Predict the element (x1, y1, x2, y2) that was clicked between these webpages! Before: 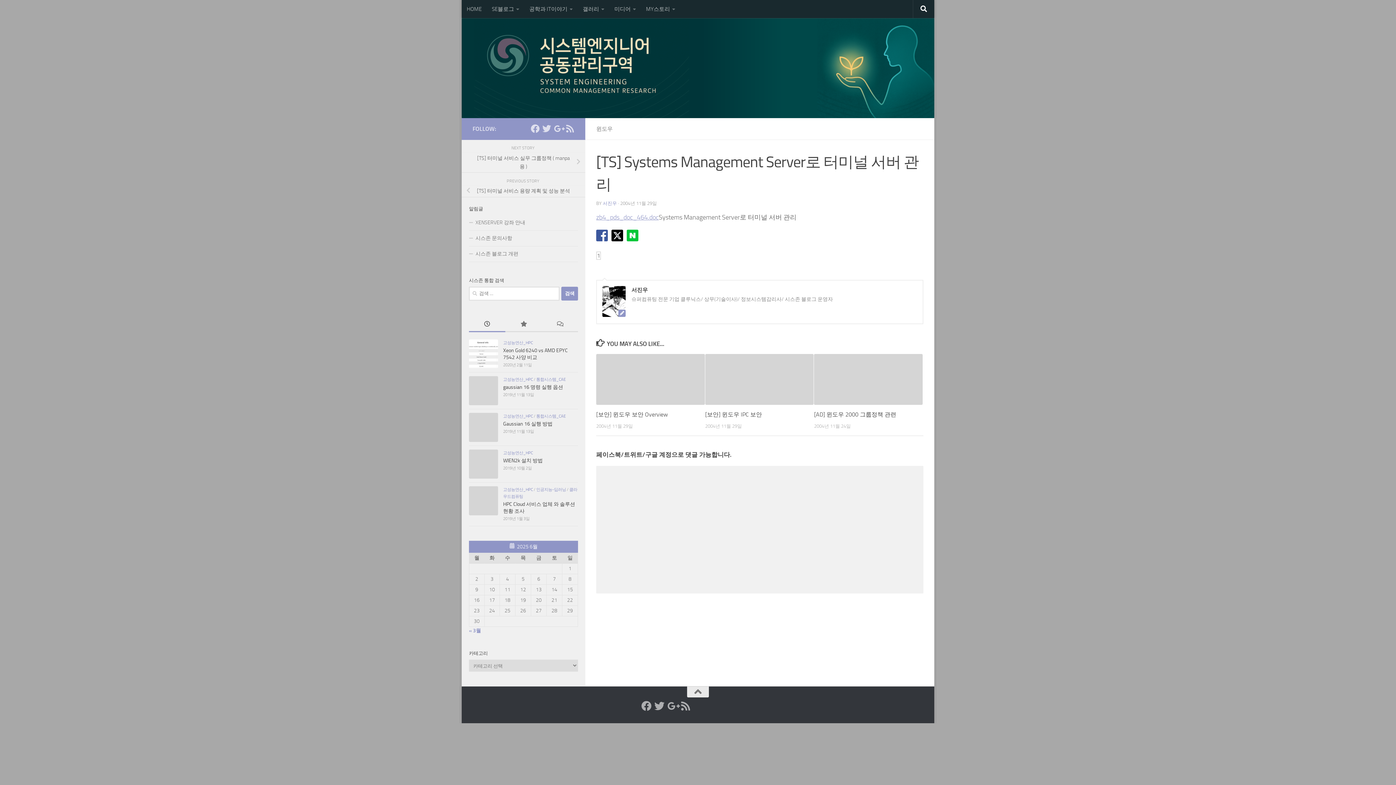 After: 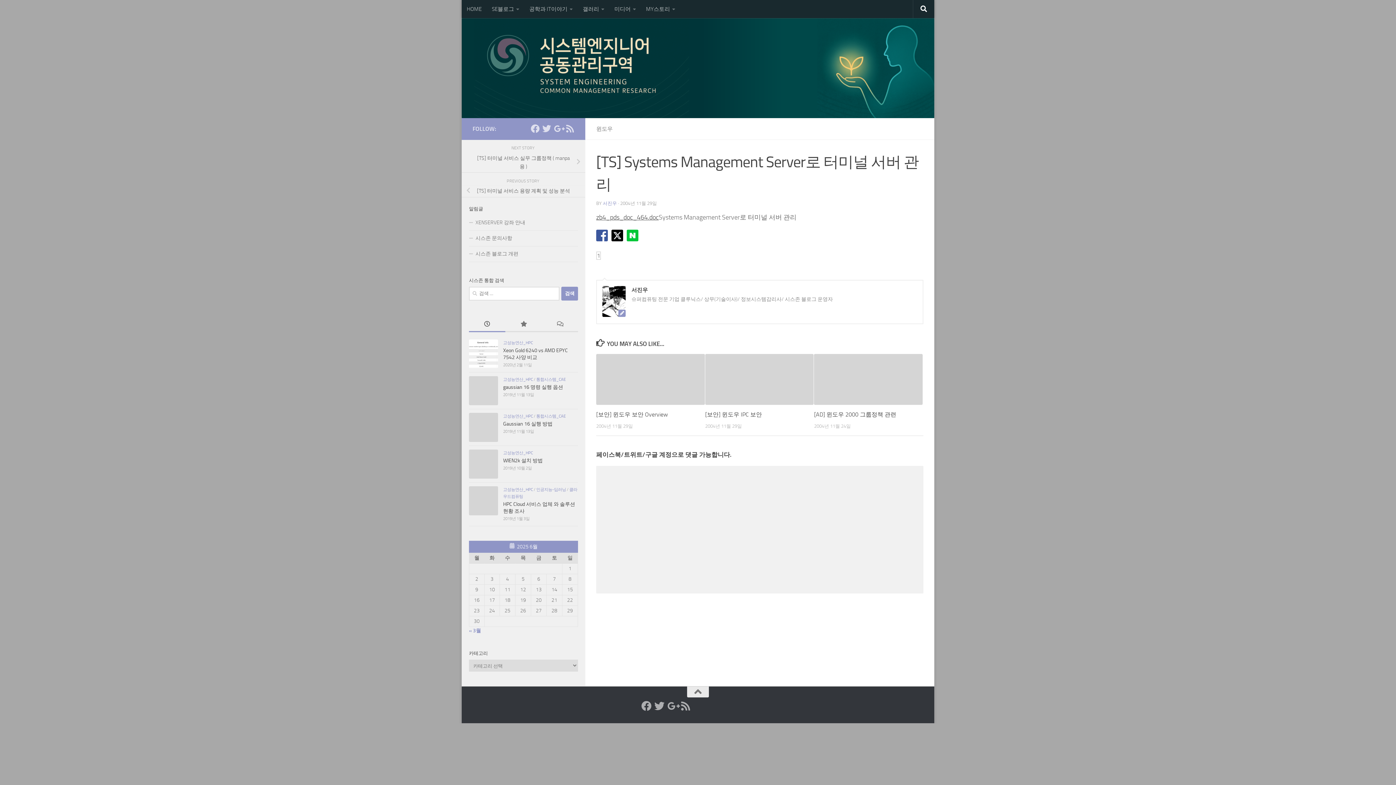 Action: label: zb4_pds_doc_464.doc bbox: (596, 213, 658, 221)